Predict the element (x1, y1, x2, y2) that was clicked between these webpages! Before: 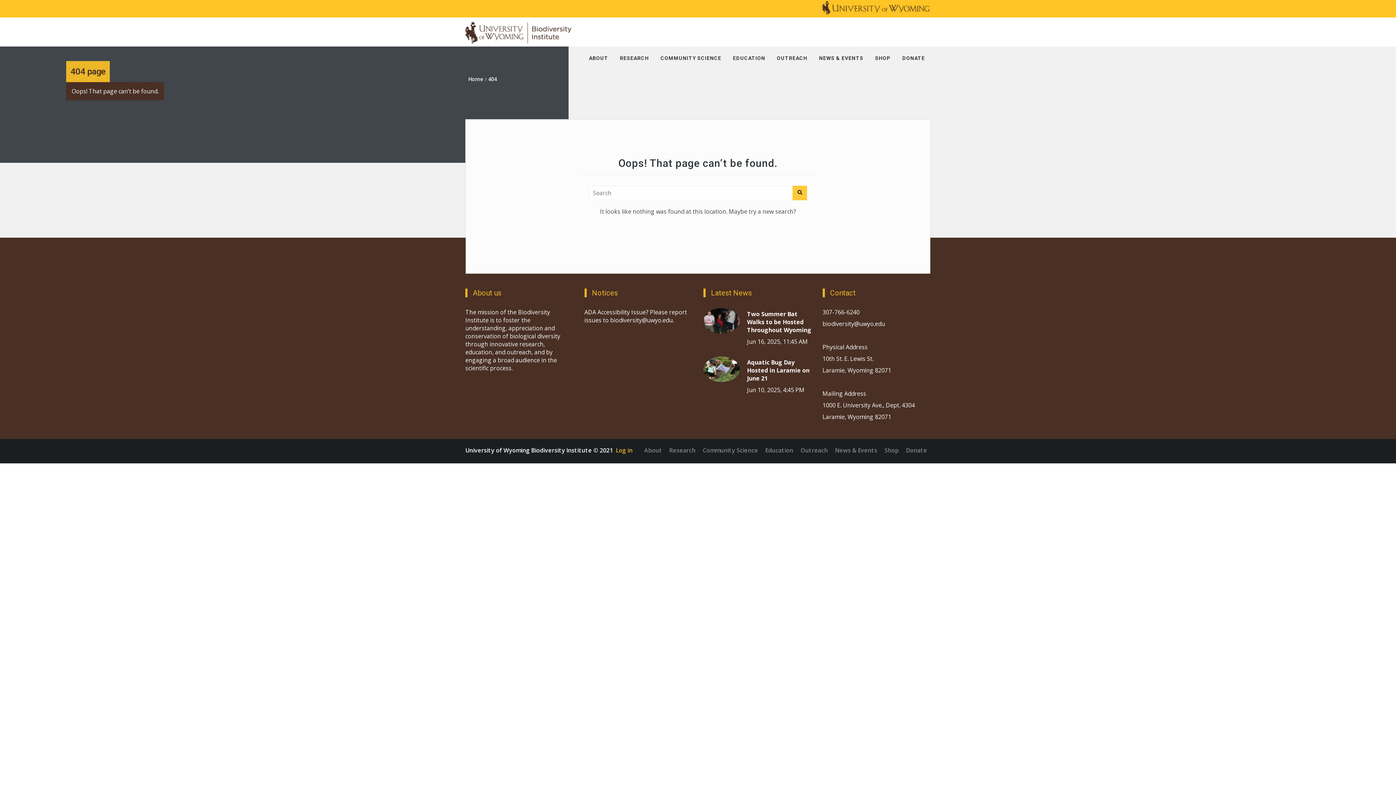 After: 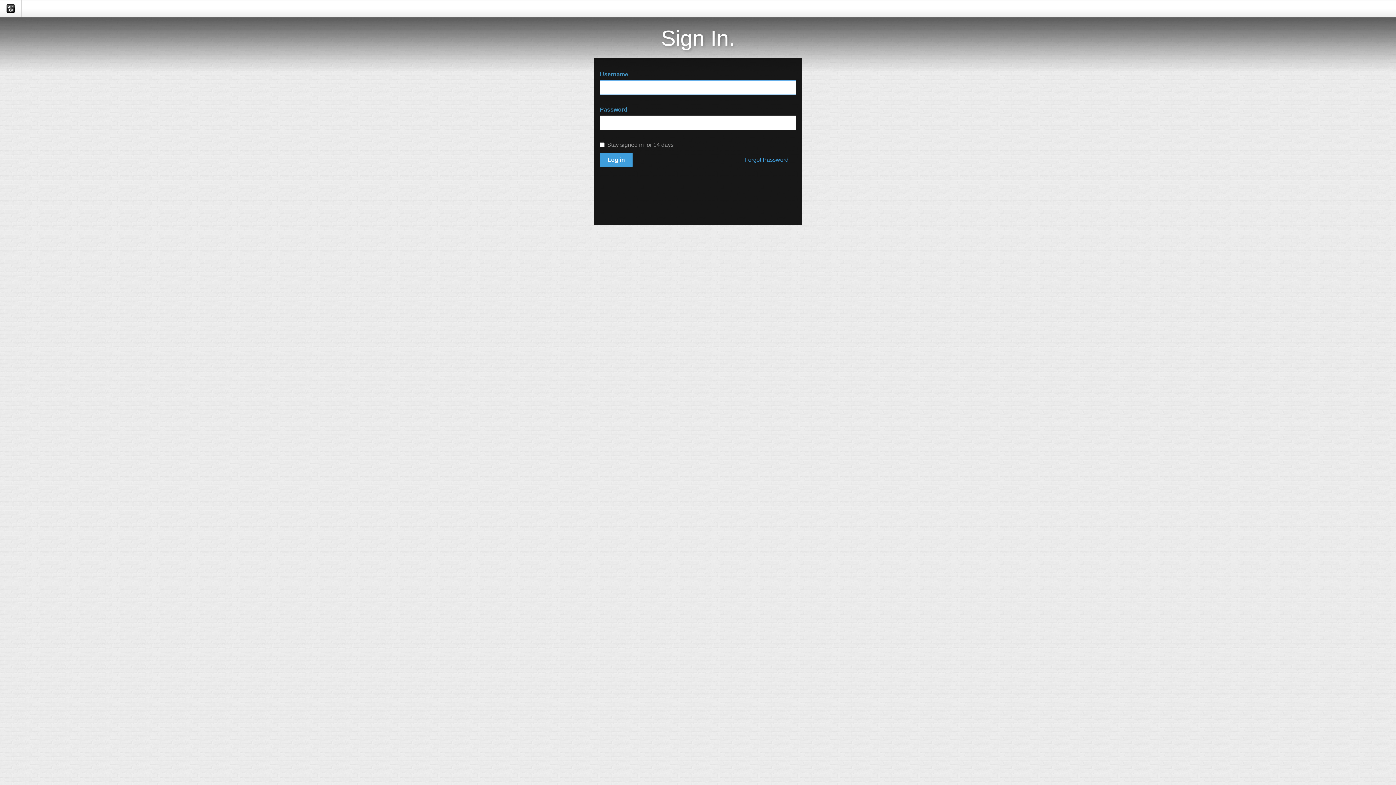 Action: label: Log in bbox: (616, 446, 632, 454)